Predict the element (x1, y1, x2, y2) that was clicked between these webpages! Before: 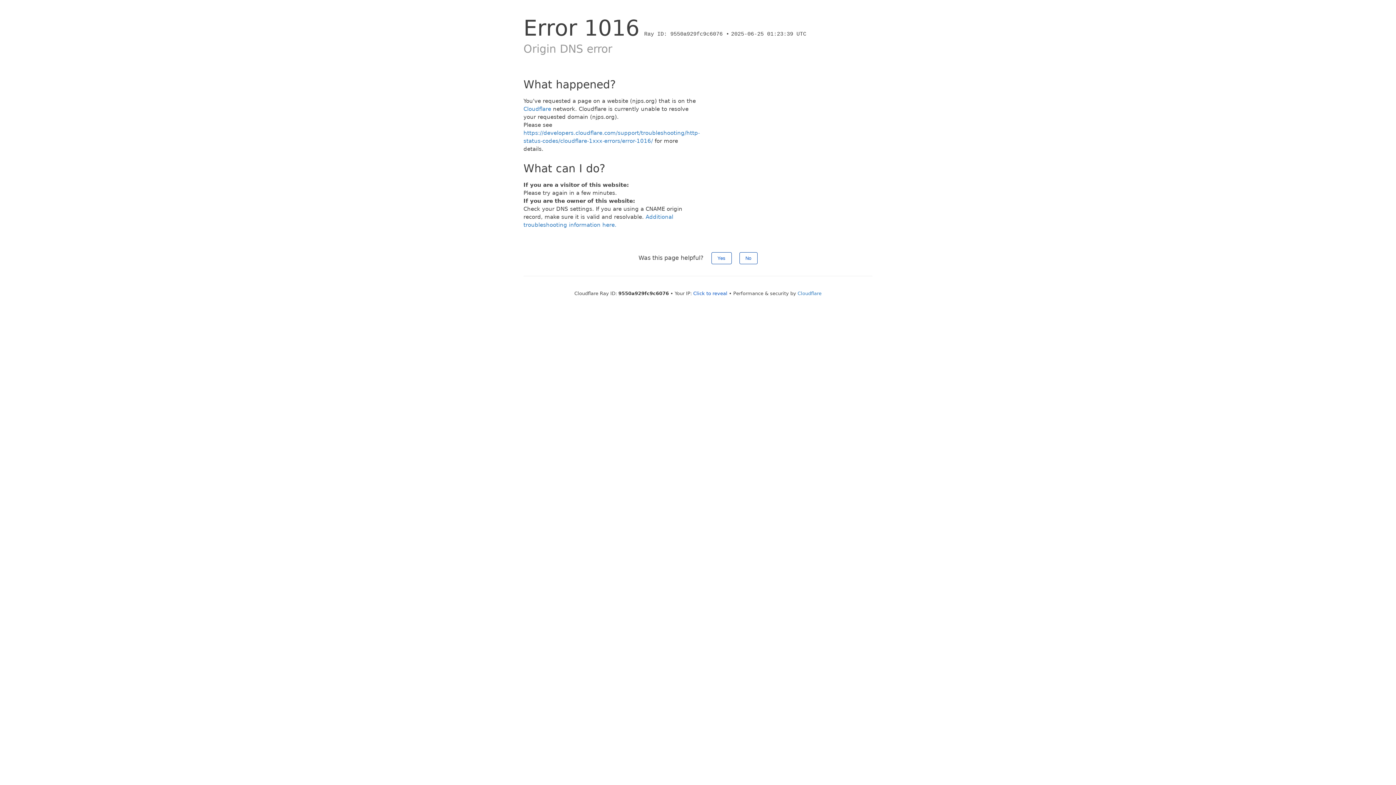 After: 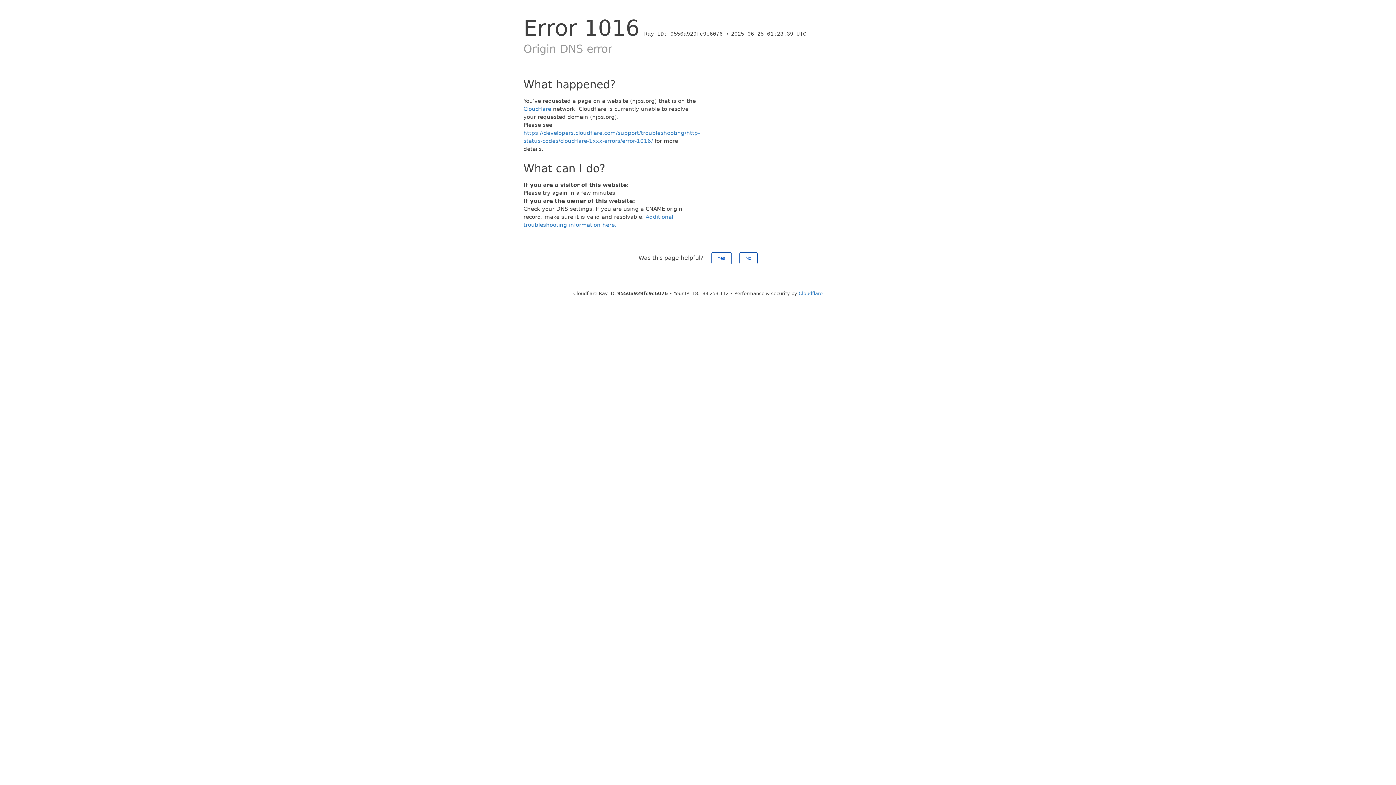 Action: label: Click to reveal bbox: (693, 290, 727, 296)